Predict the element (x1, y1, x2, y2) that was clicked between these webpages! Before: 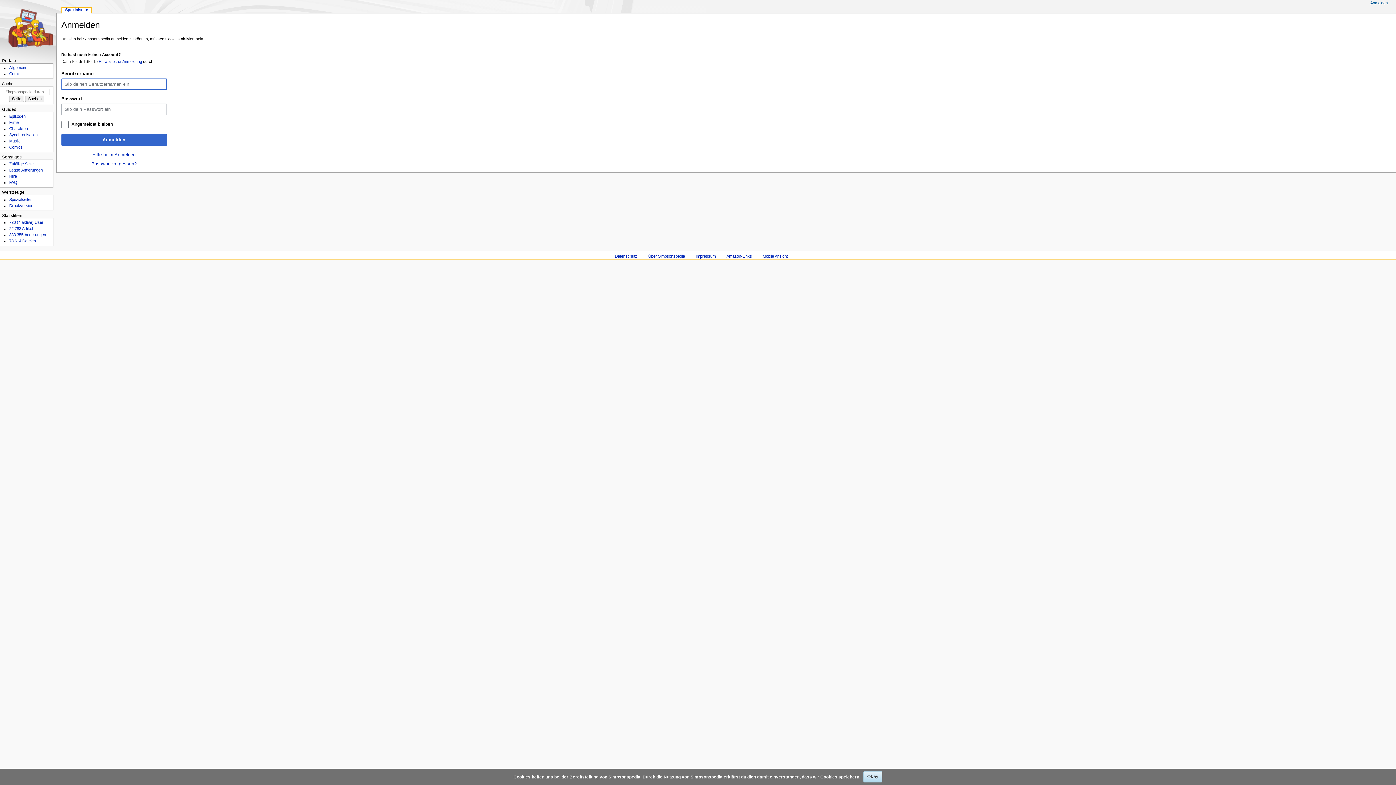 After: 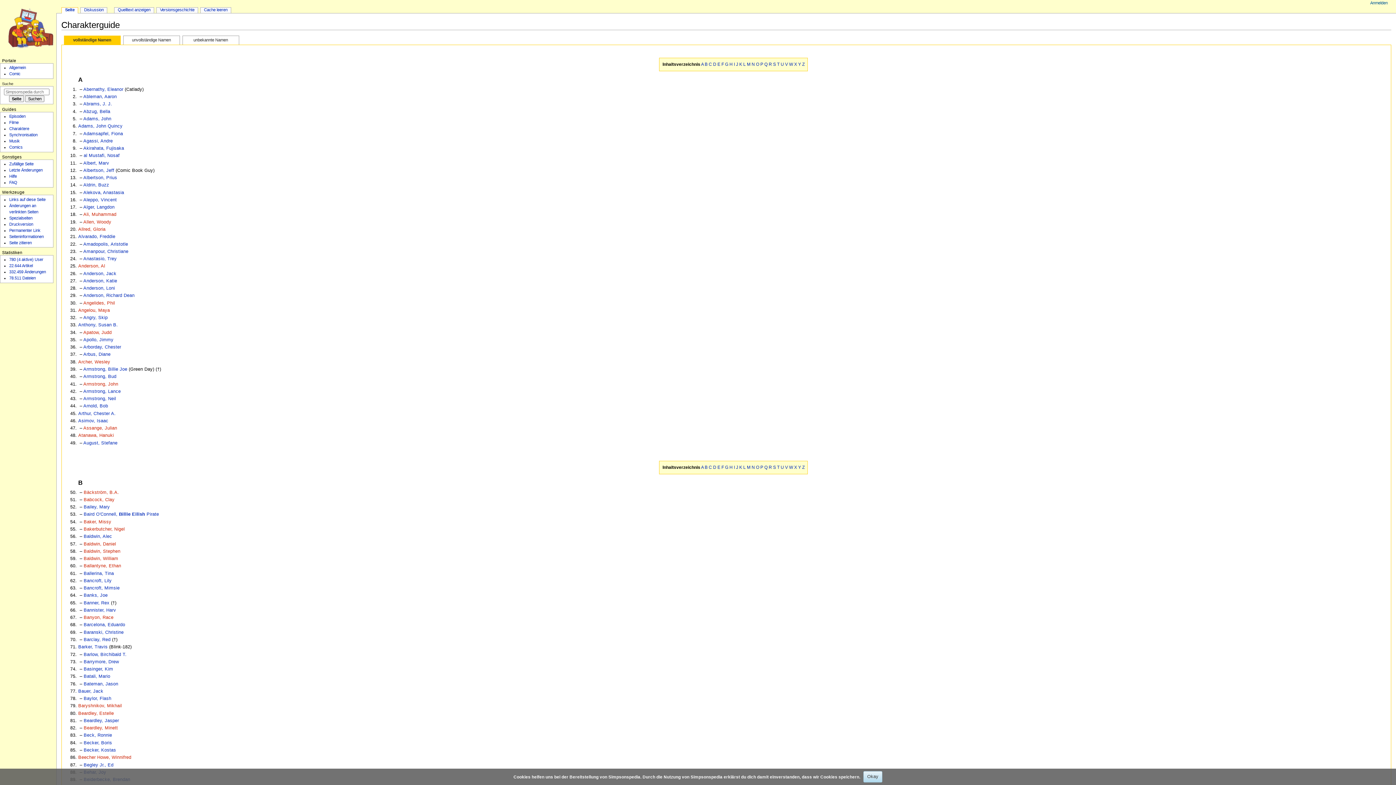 Action: bbox: (9, 126, 29, 130) label: Charaktere